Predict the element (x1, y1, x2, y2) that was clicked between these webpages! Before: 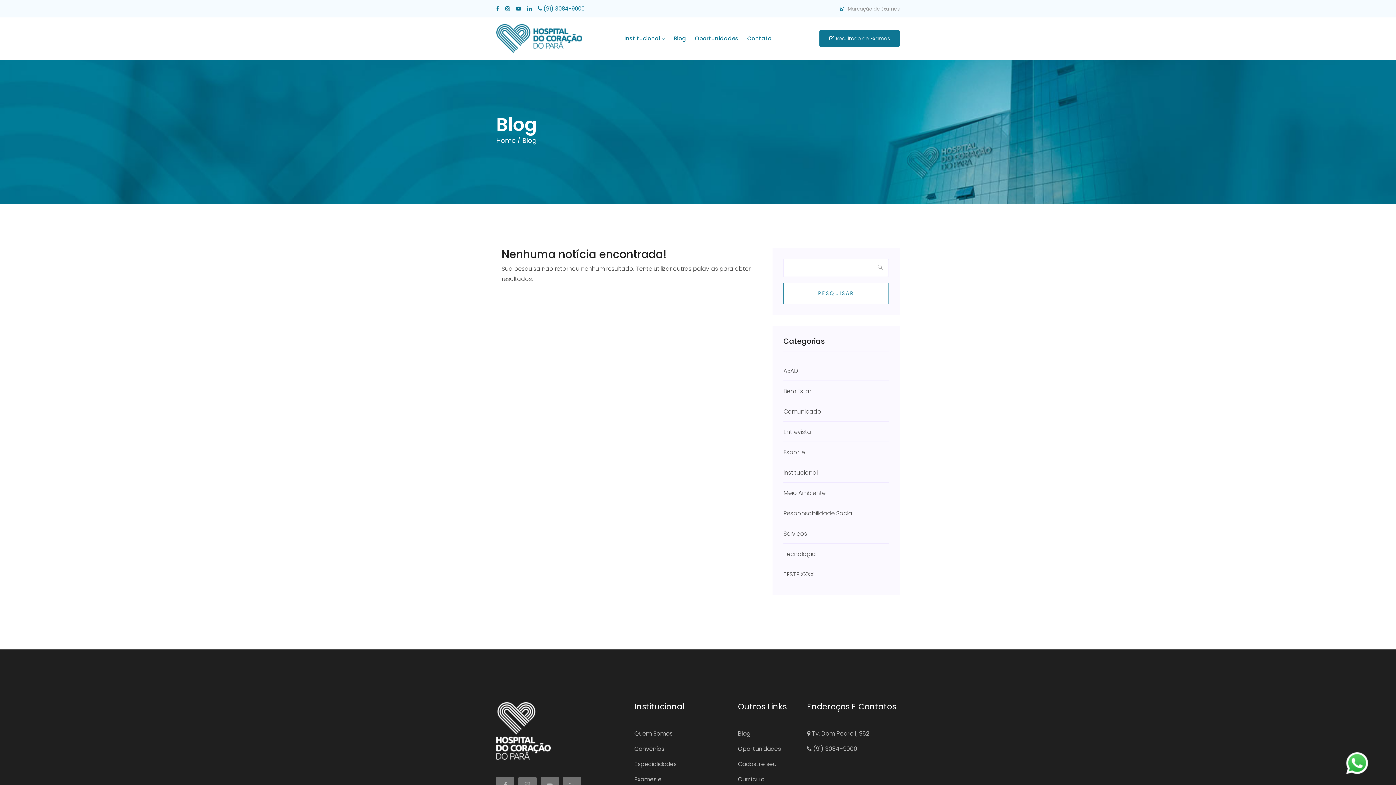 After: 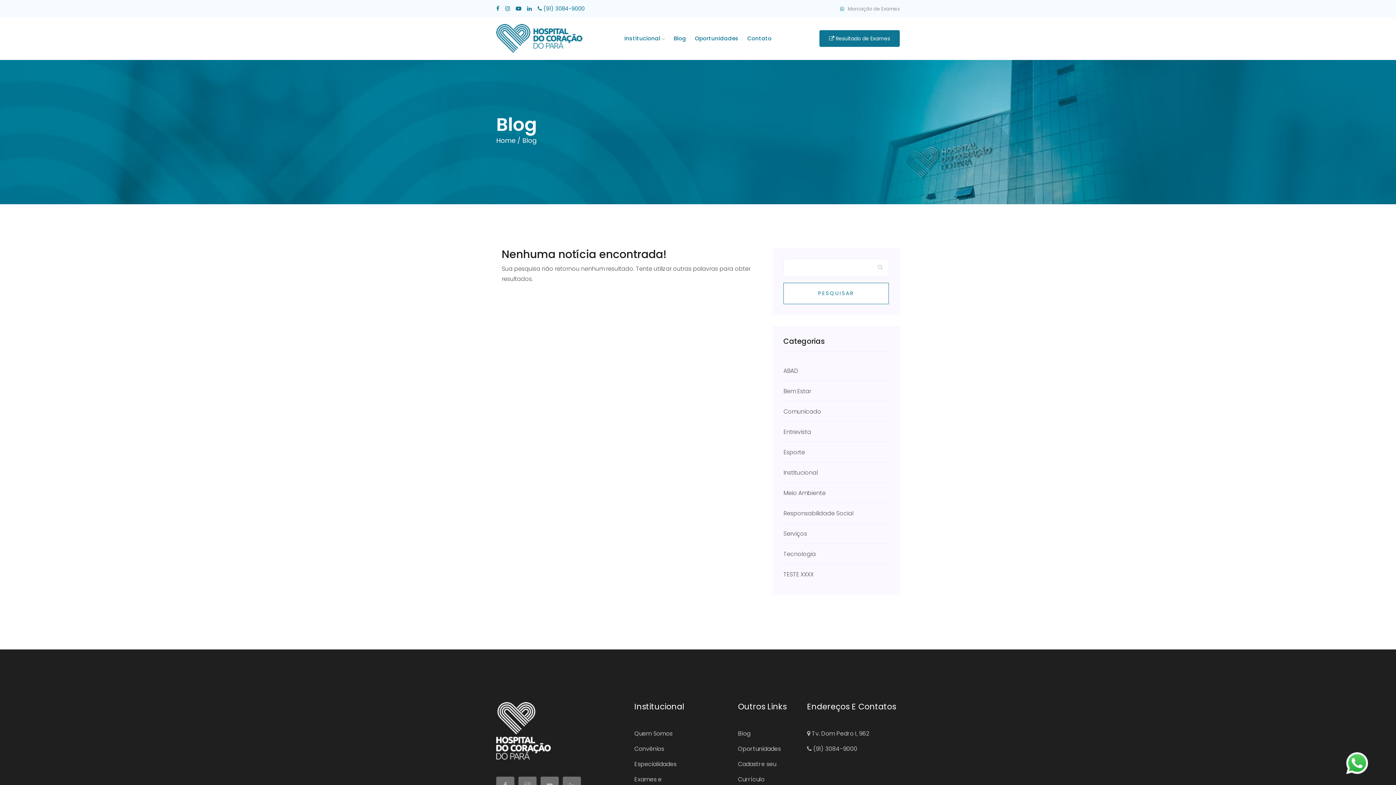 Action: bbox: (783, 406, 889, 417) label: Comunicado